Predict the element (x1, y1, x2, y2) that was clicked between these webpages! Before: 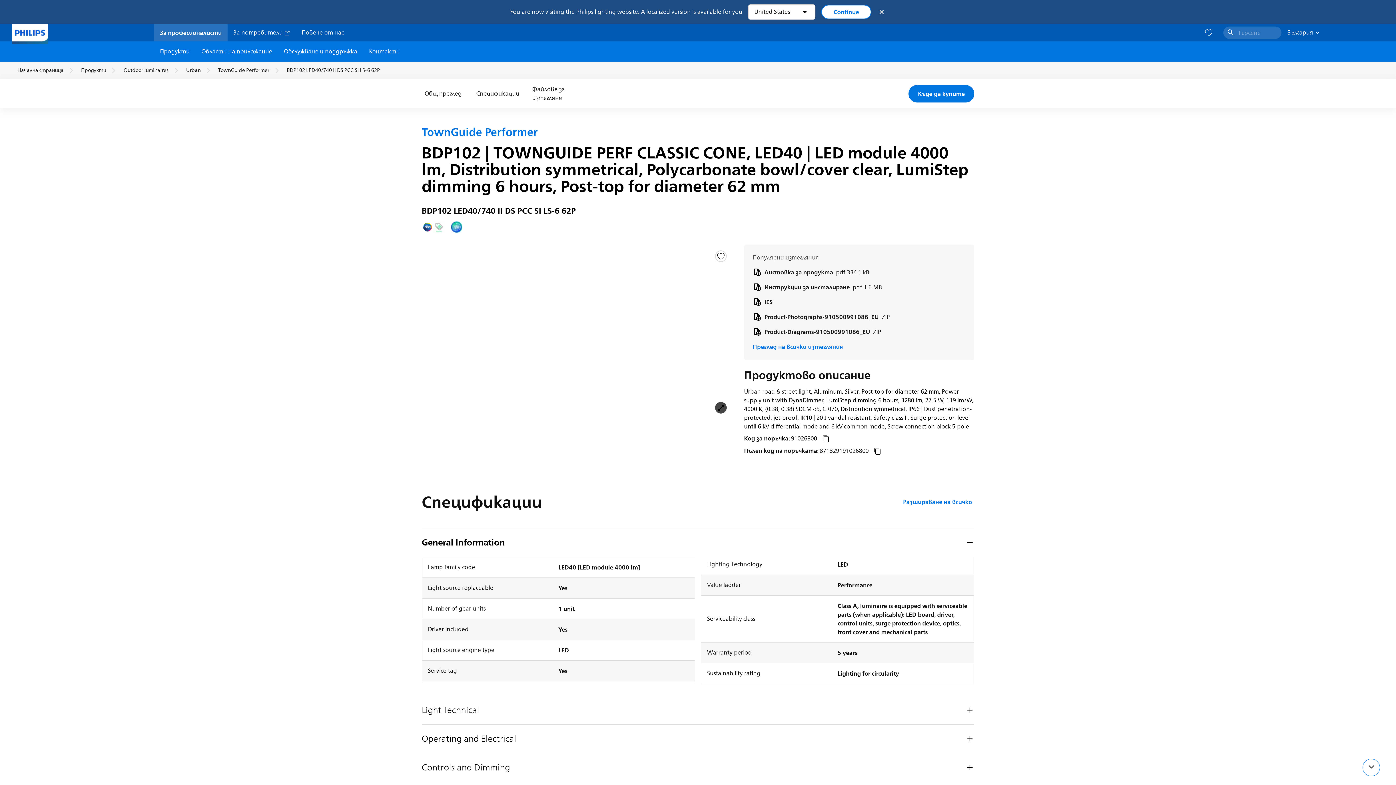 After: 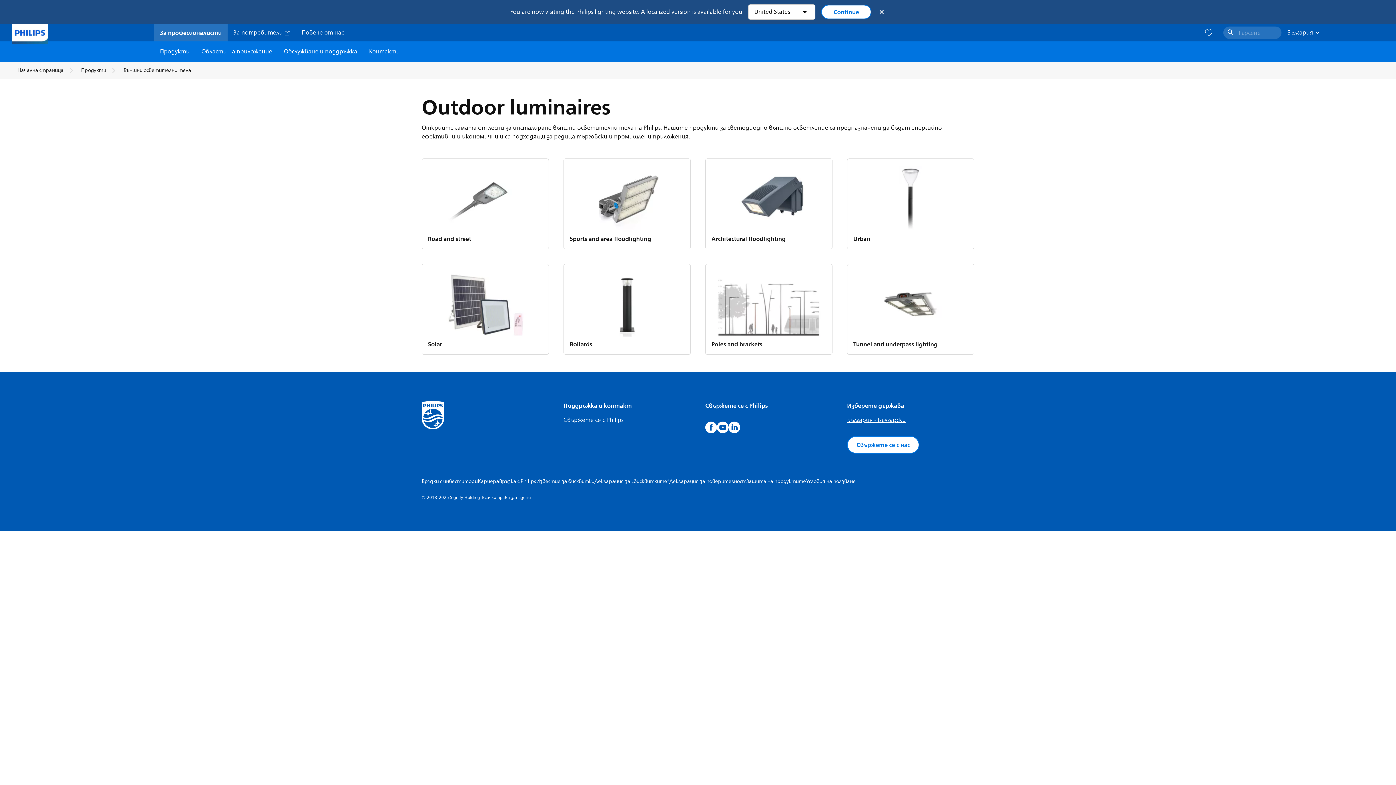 Action: label: Outdoor luminaires bbox: (123, 66, 168, 74)